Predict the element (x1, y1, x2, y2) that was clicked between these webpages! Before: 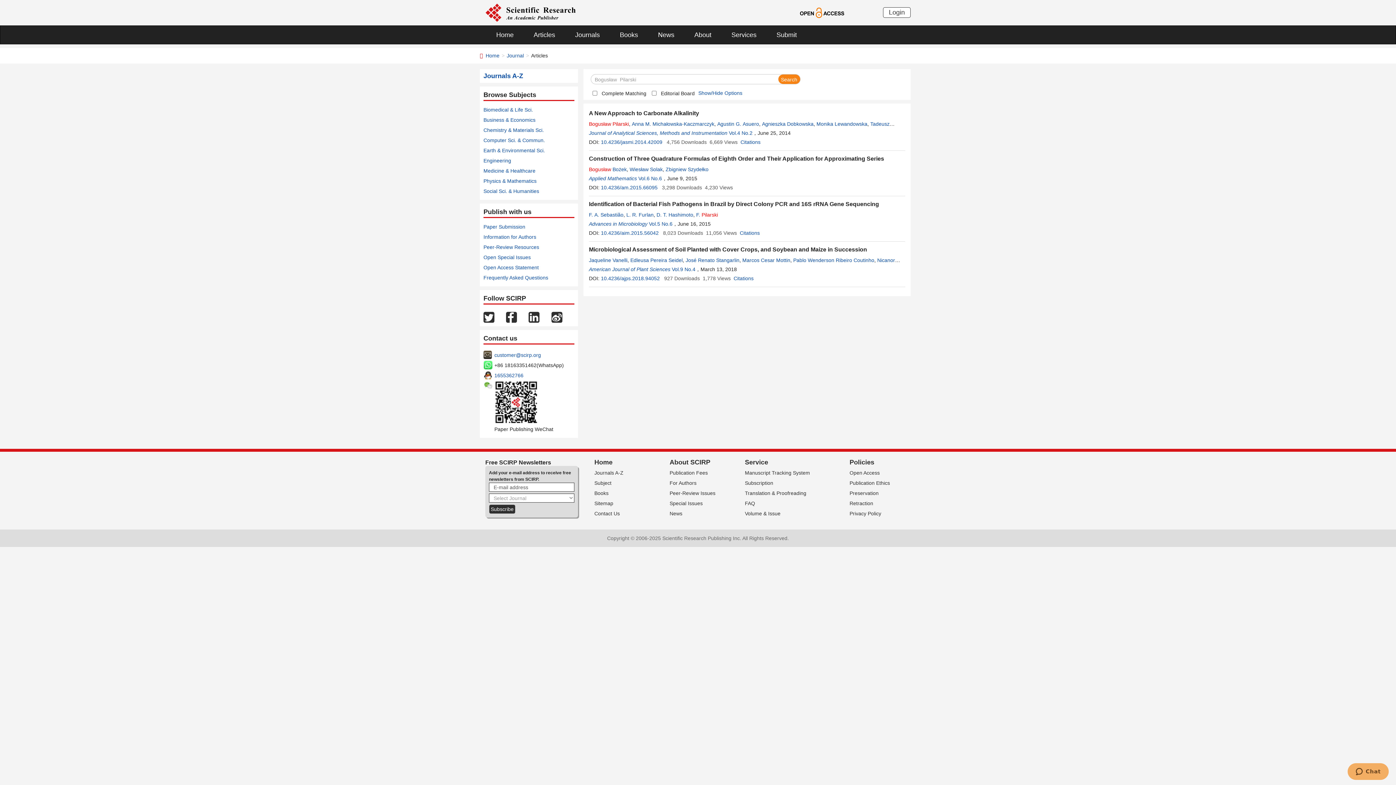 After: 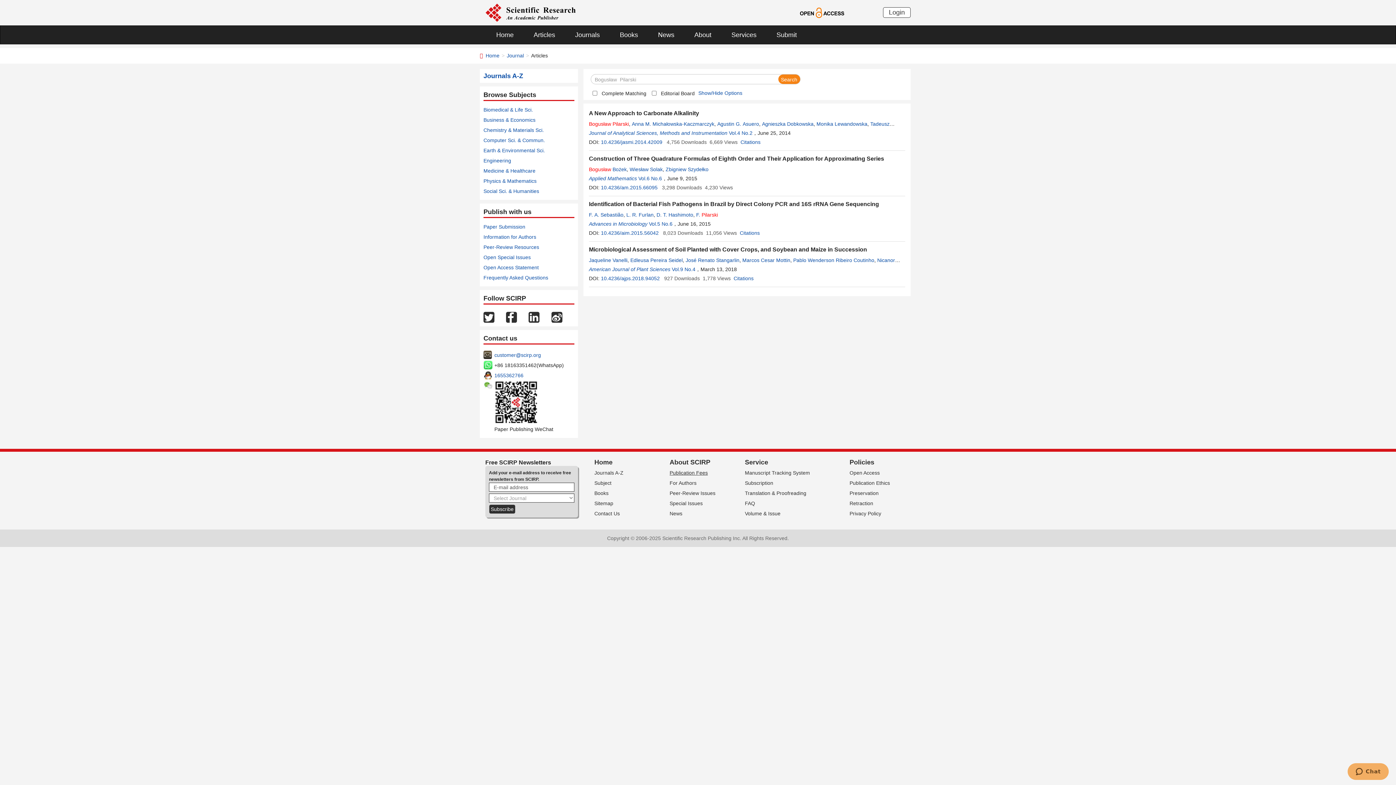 Action: bbox: (669, 470, 708, 476) label: Publication Fees